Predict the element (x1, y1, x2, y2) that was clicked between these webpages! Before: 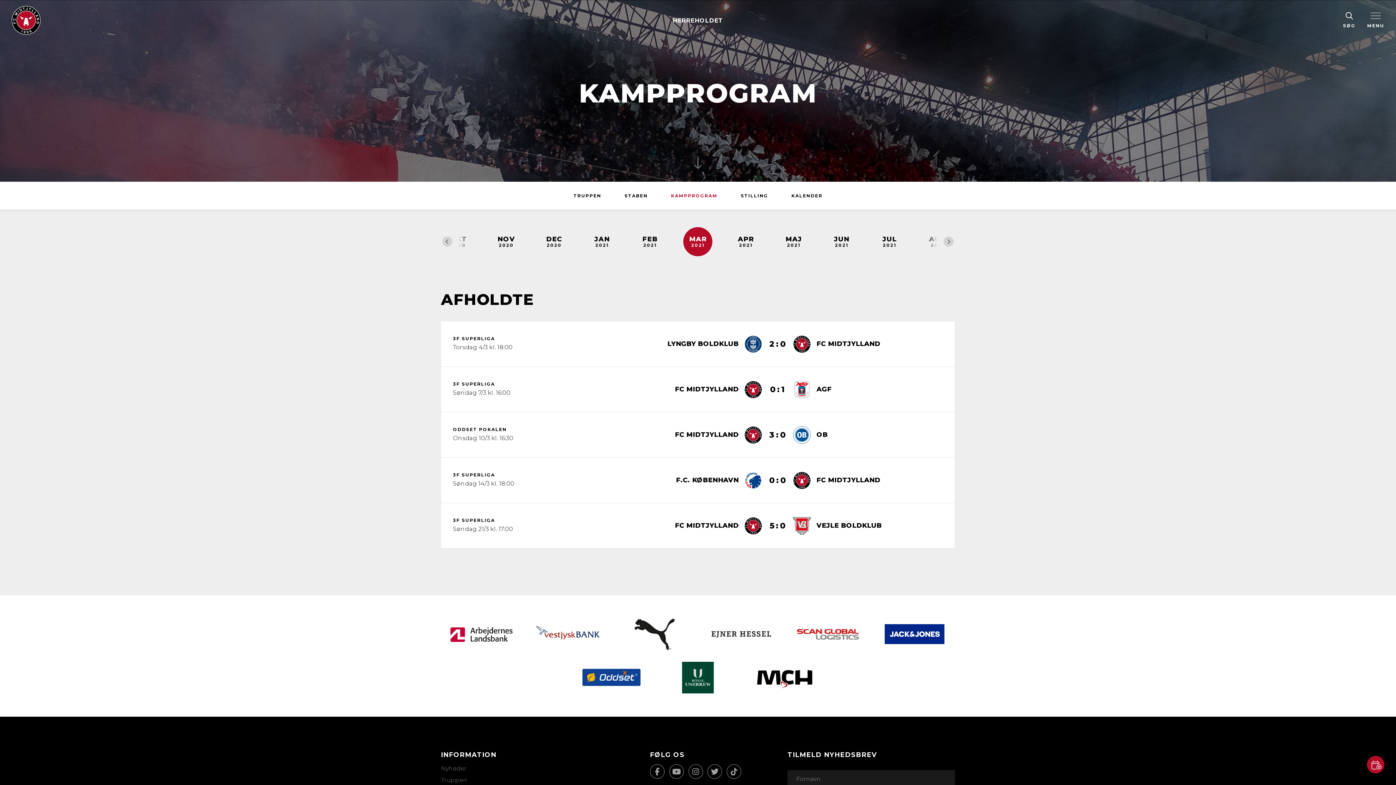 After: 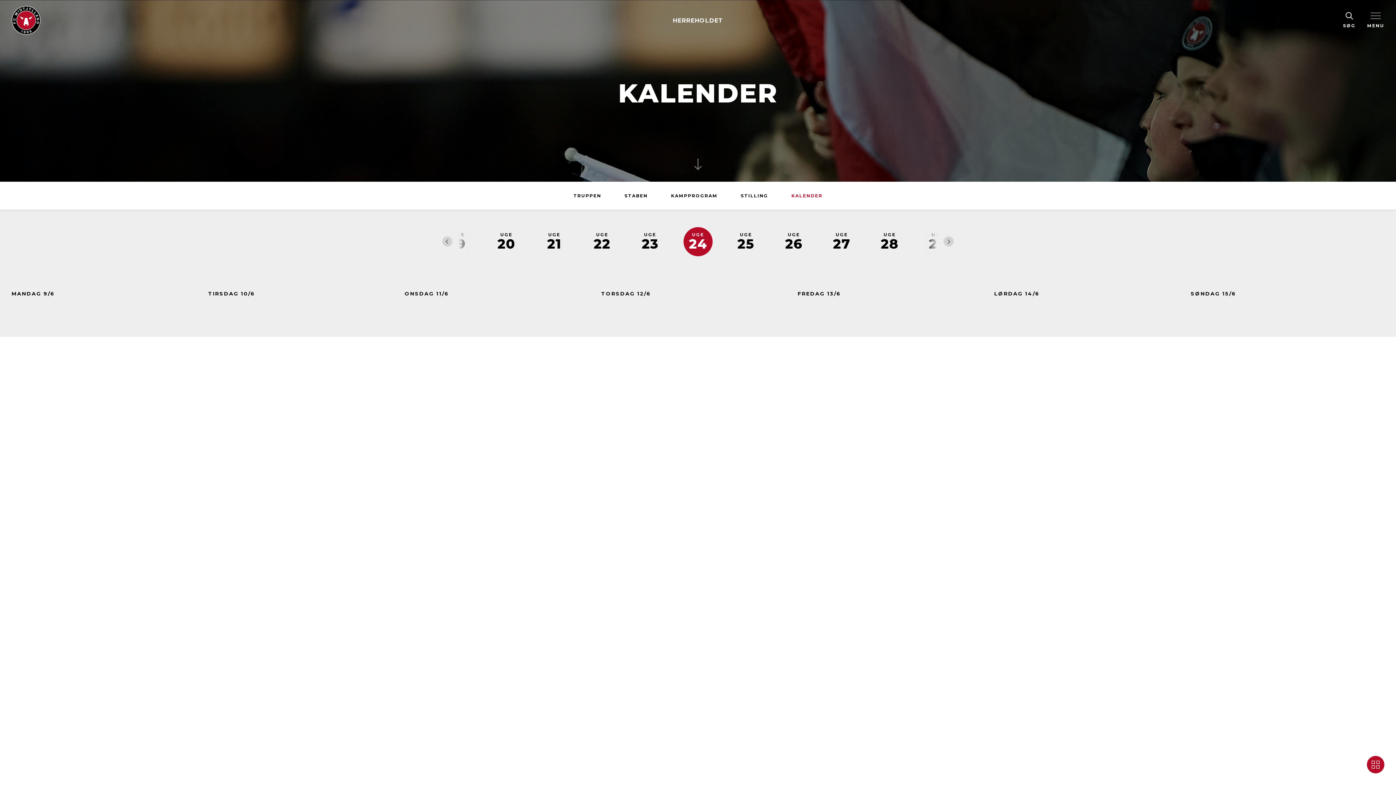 Action: bbox: (791, 193, 822, 198) label: KALENDER